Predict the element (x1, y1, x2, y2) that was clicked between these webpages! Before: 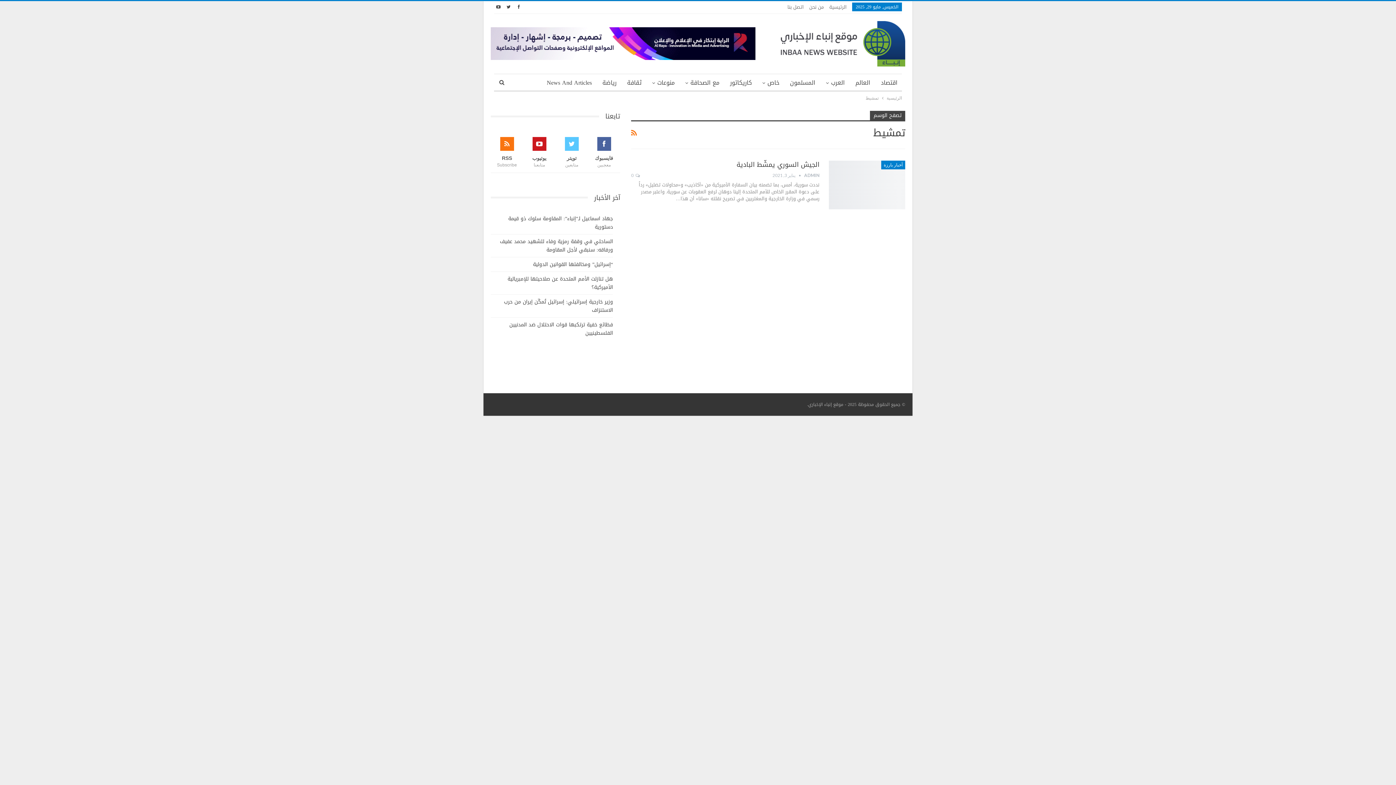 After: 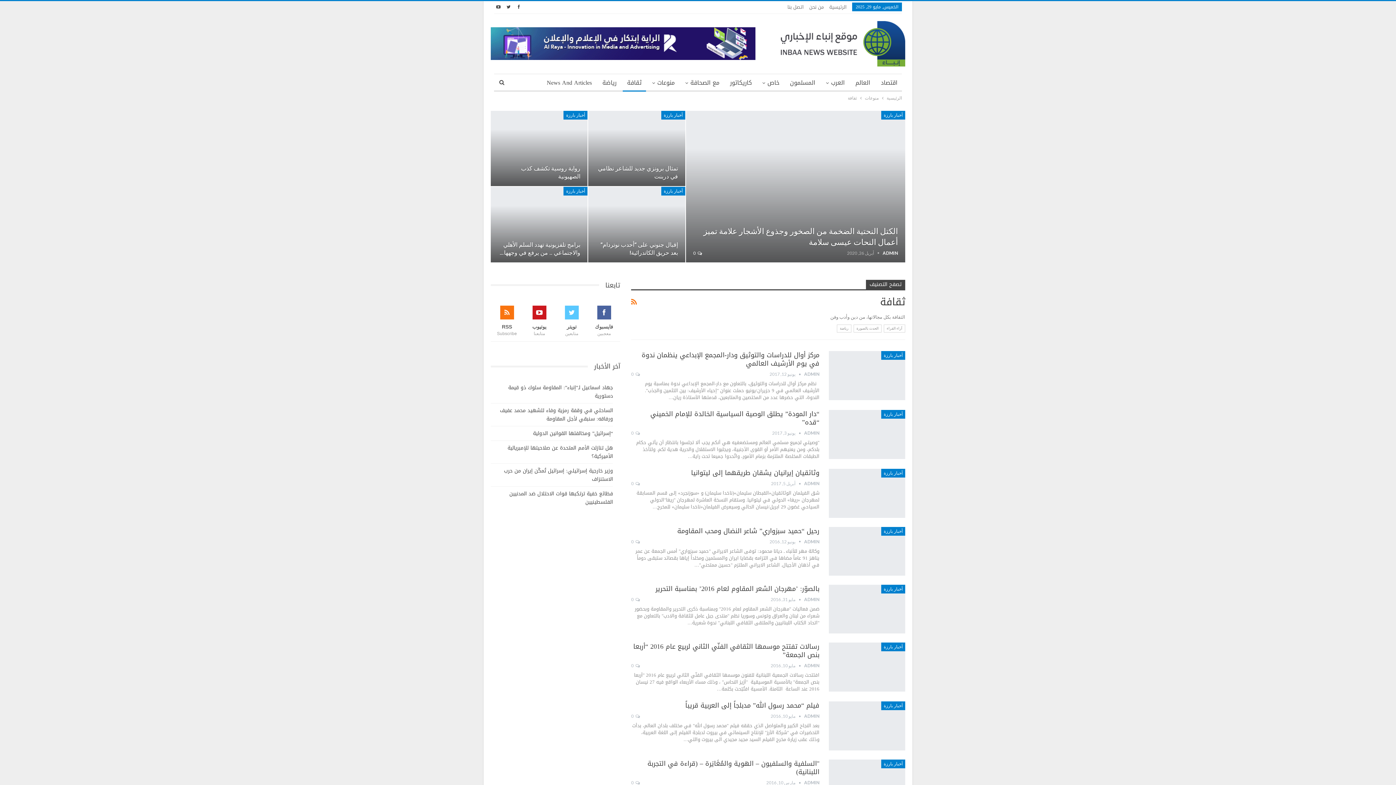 Action: bbox: (622, 74, 646, 91) label: ثقافة